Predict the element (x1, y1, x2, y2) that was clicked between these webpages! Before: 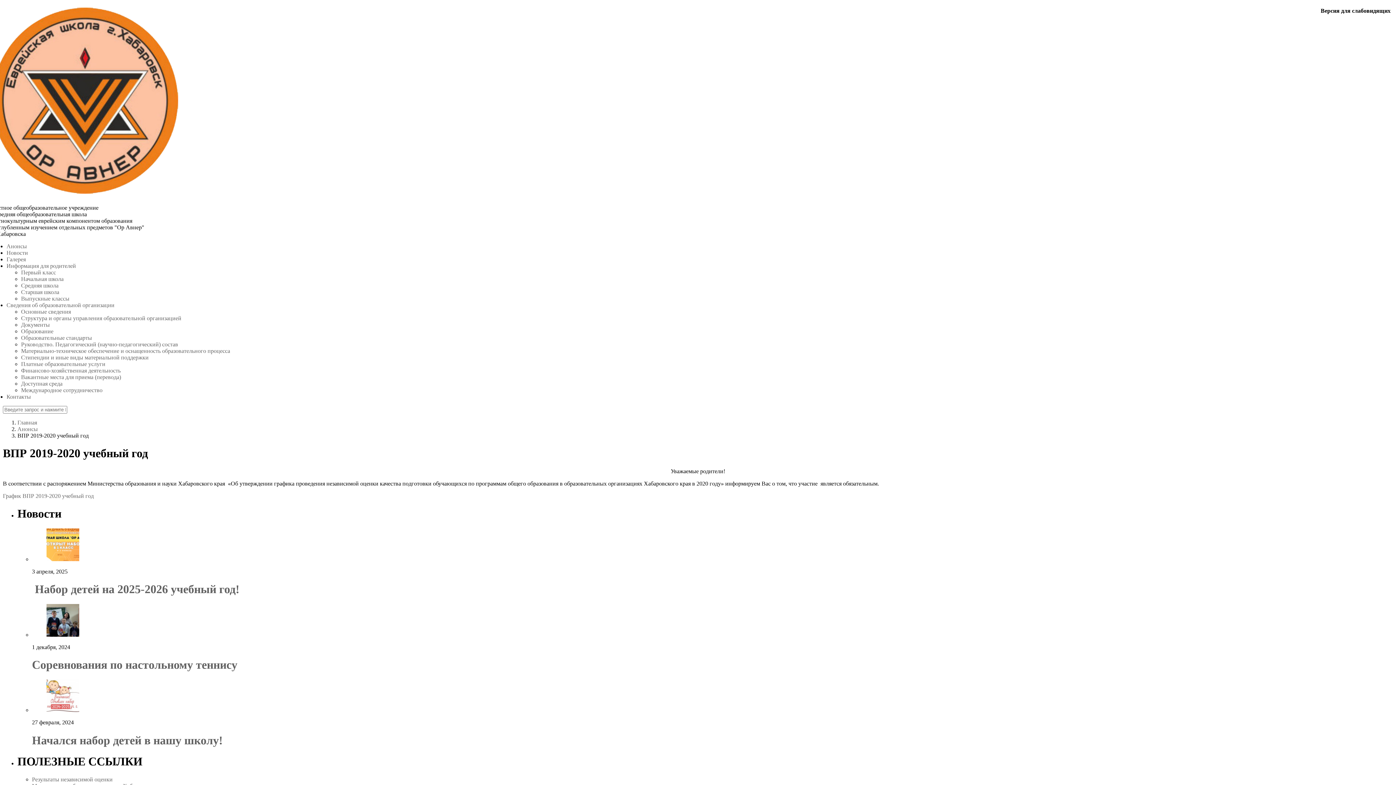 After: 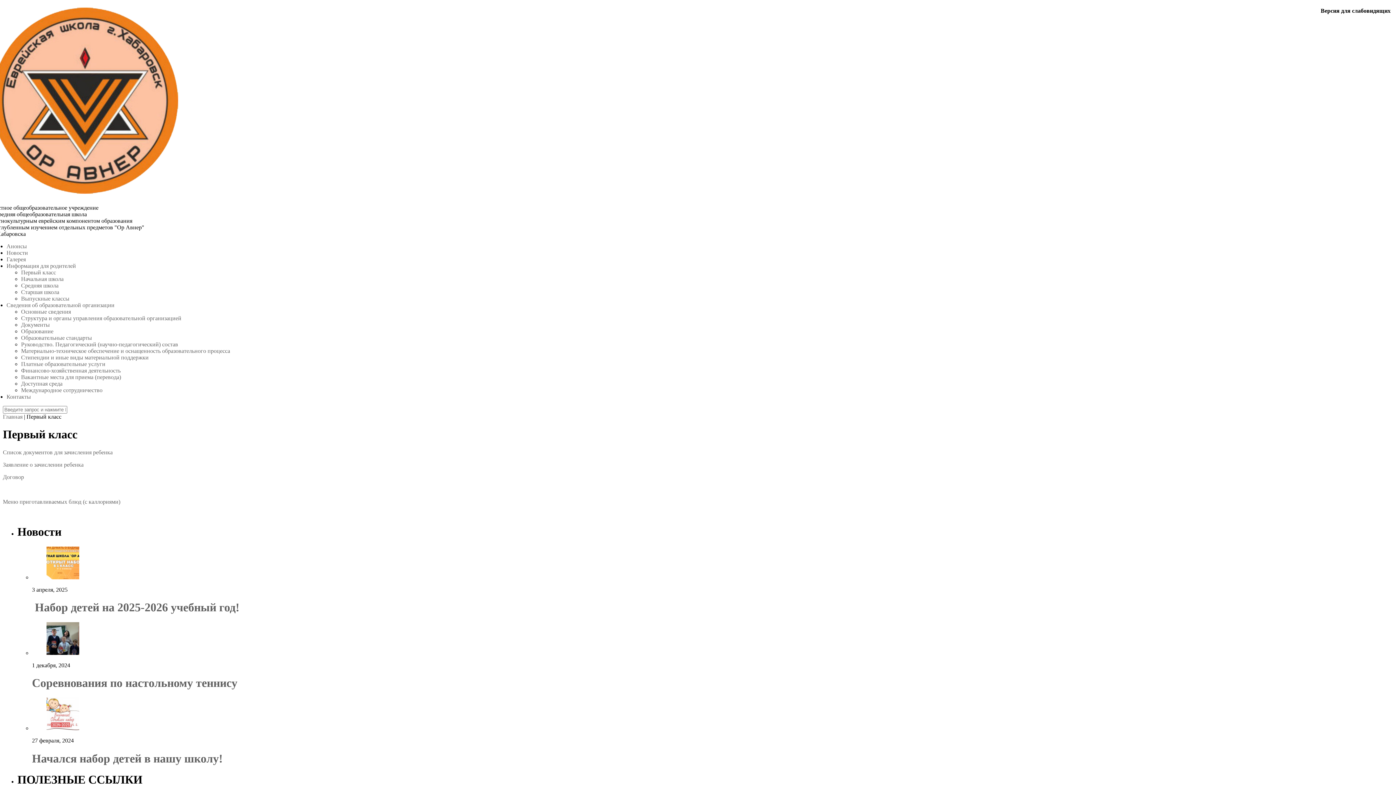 Action: bbox: (21, 269, 56, 275) label: Первый класс